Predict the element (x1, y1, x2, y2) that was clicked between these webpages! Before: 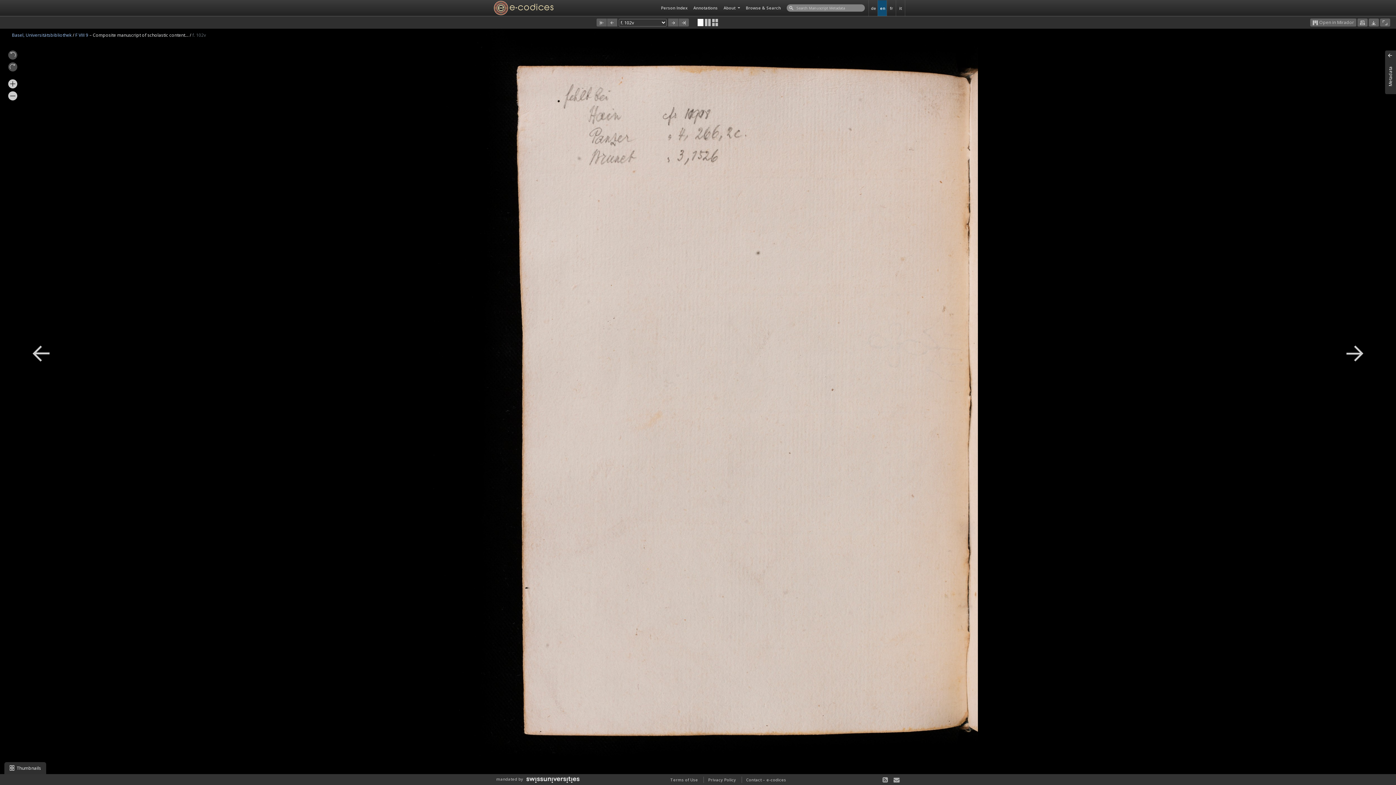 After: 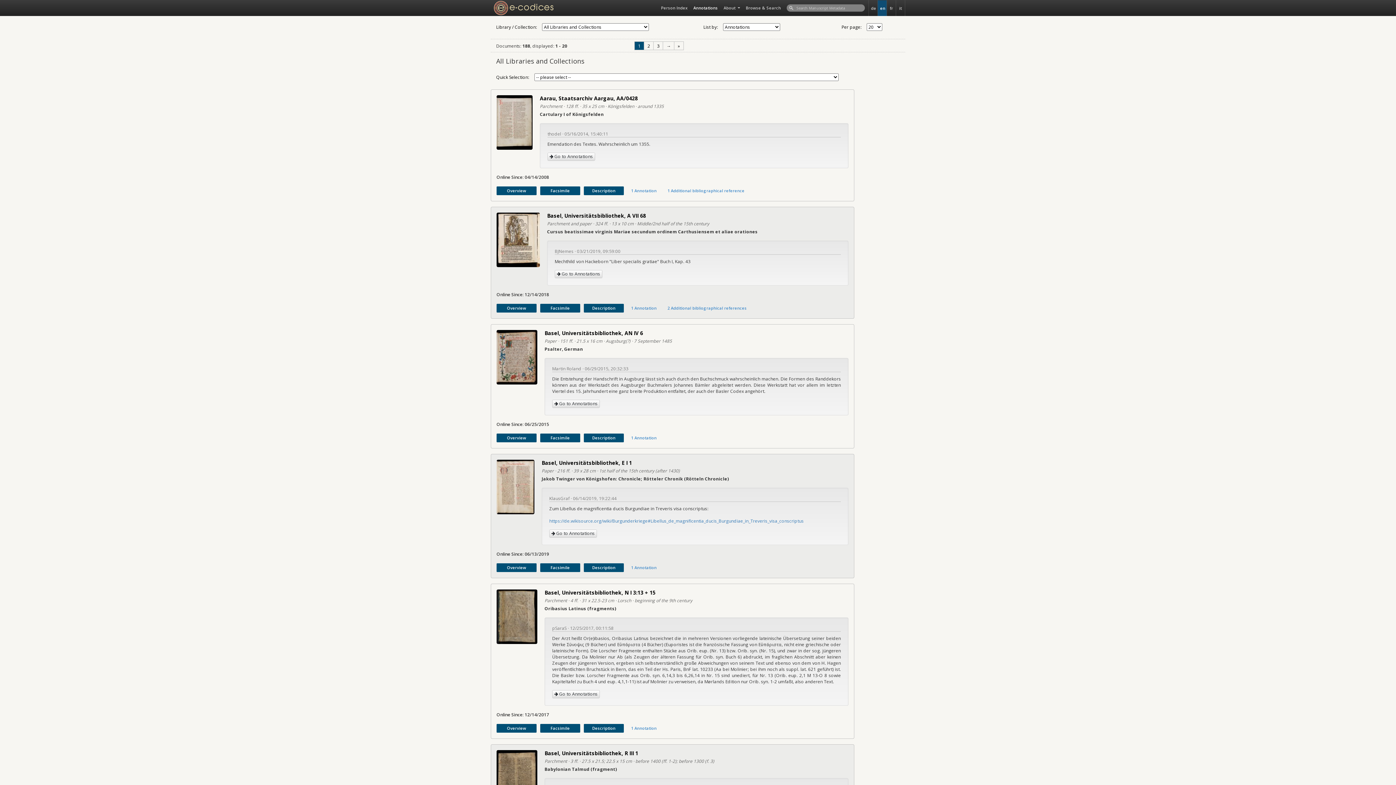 Action: bbox: (690, 0, 720, 15) label: Annotations